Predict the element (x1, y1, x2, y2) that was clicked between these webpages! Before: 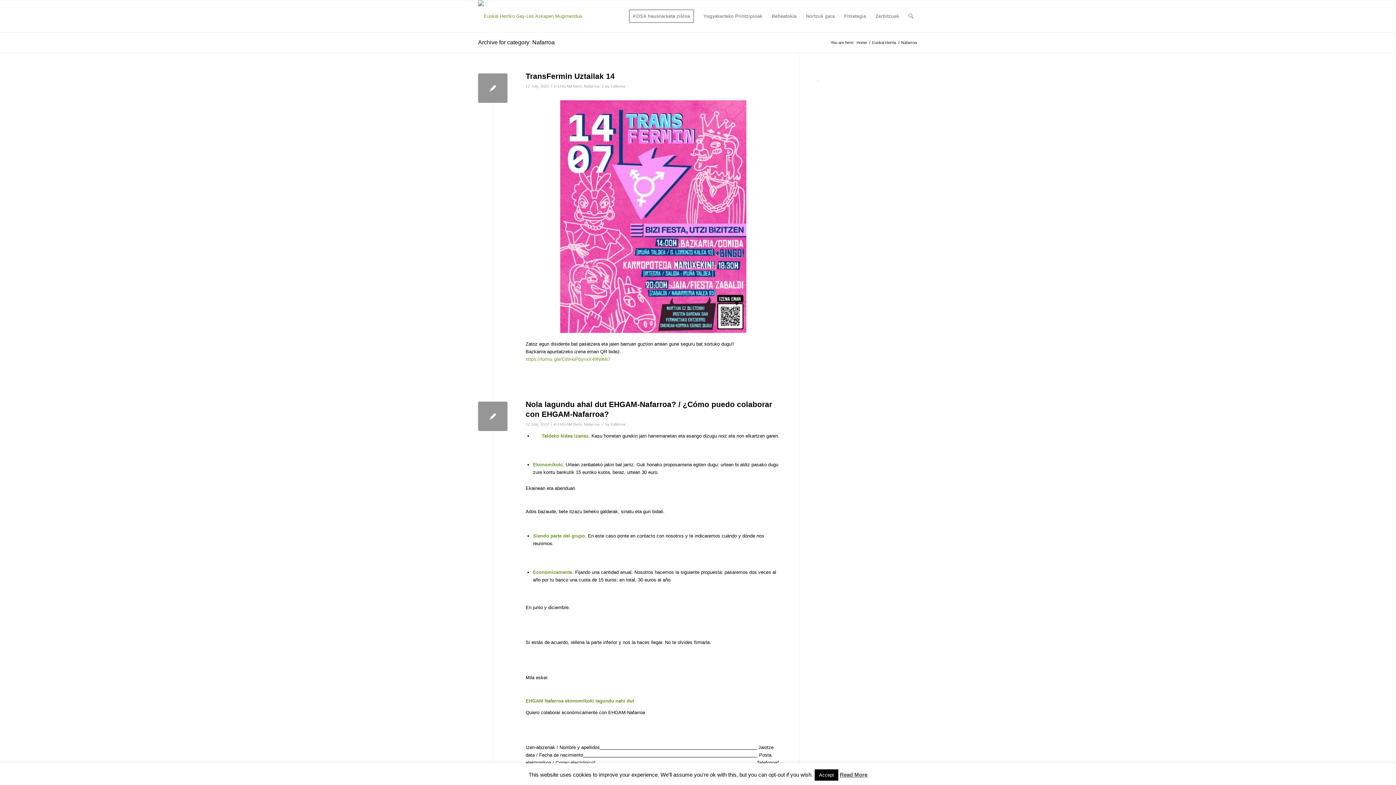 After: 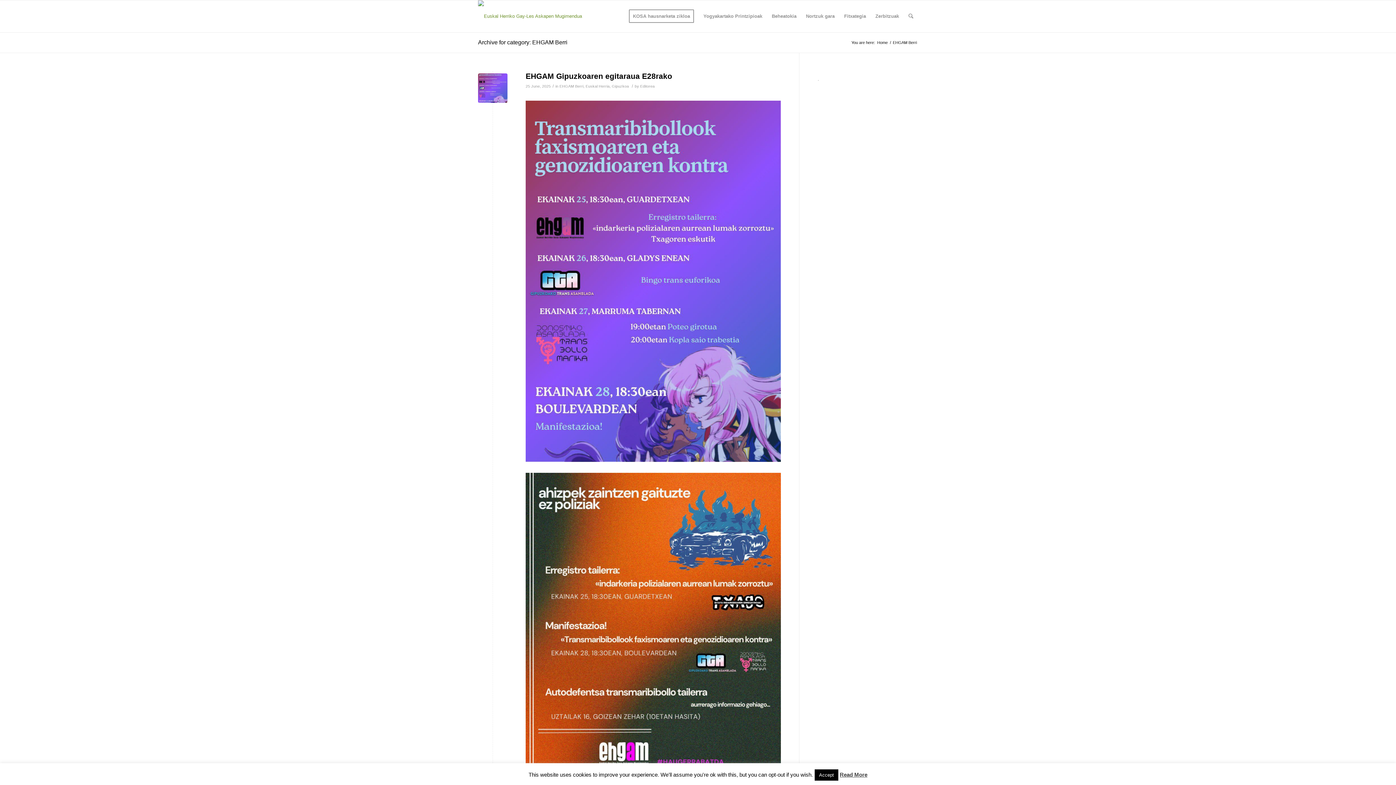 Action: label: EHGAM Berri bbox: (557, 422, 581, 426)